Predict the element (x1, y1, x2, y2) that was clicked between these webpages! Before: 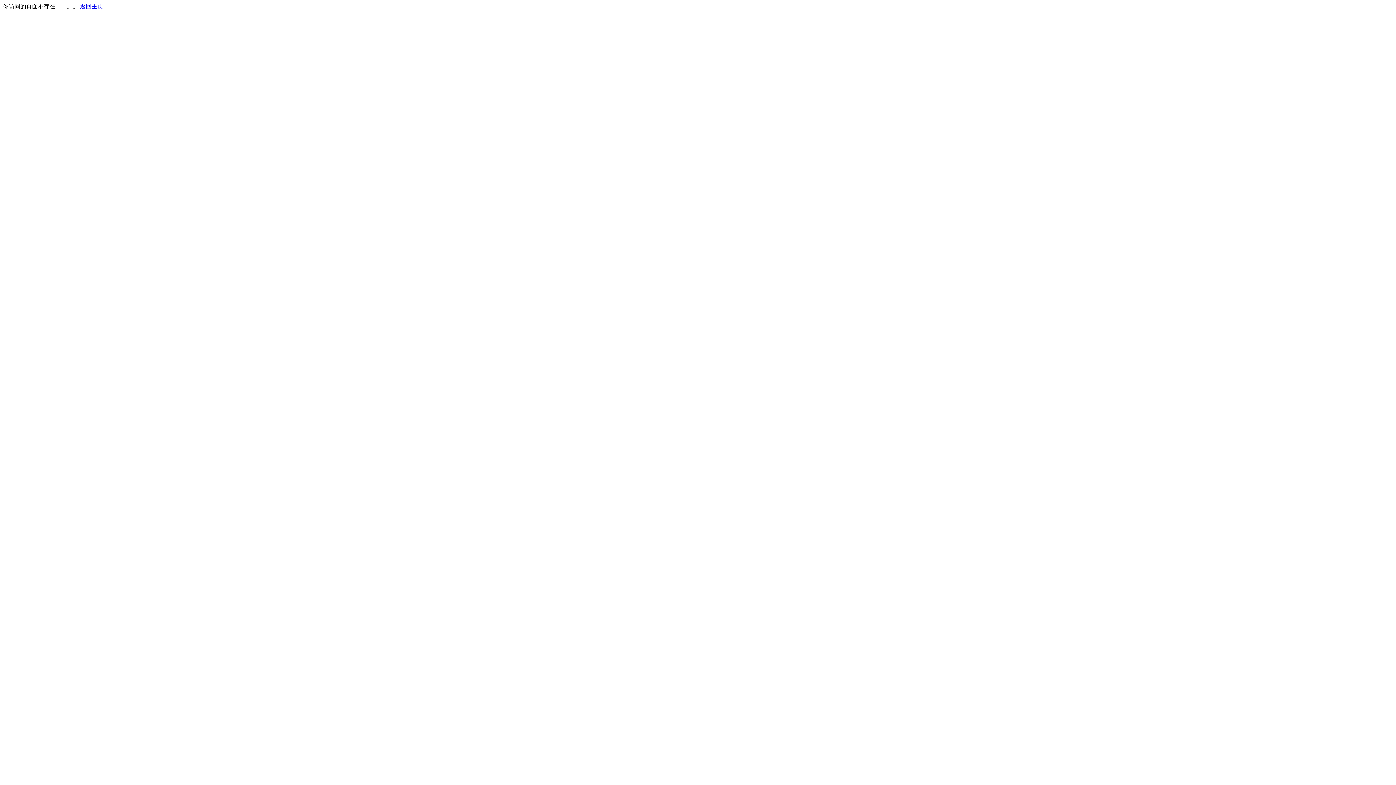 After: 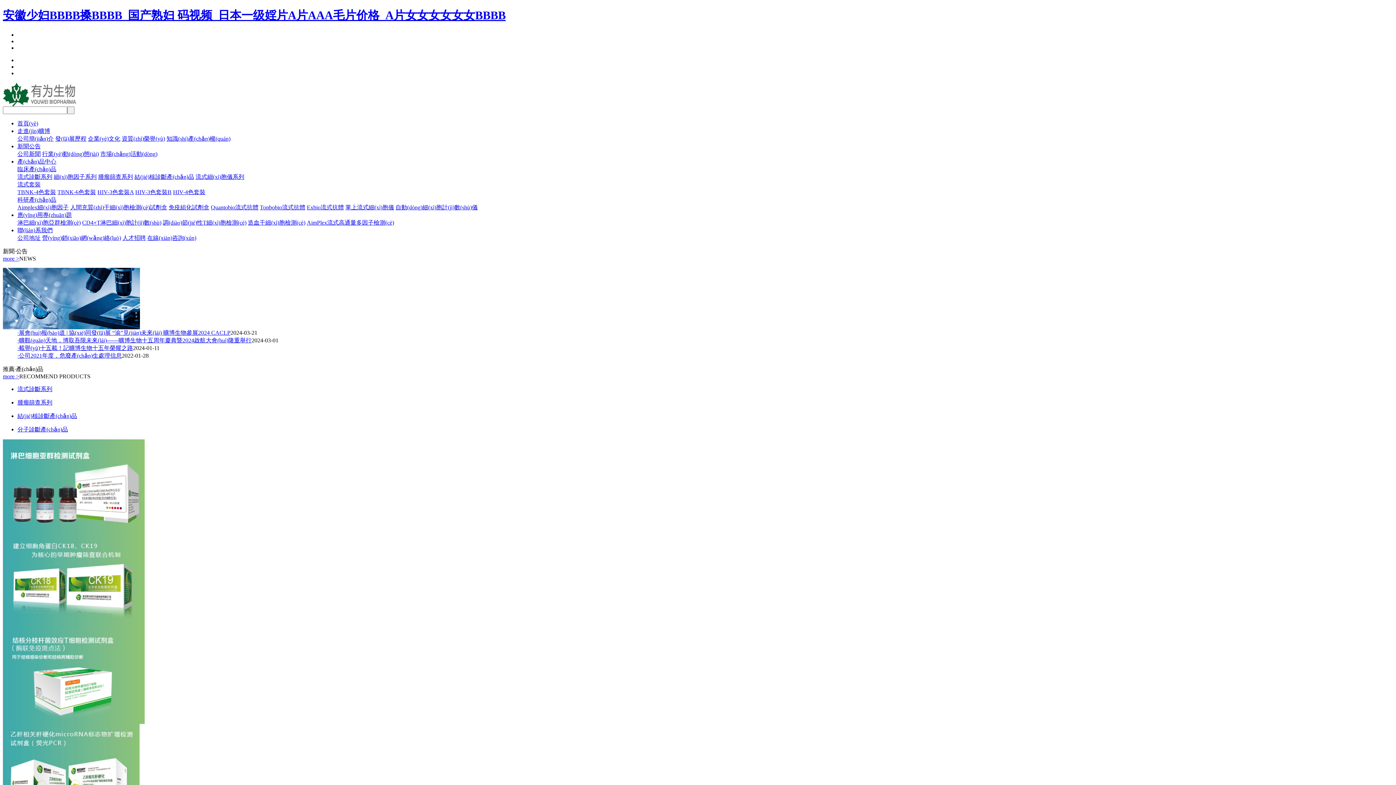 Action: label: 返回主页 bbox: (80, 3, 103, 9)